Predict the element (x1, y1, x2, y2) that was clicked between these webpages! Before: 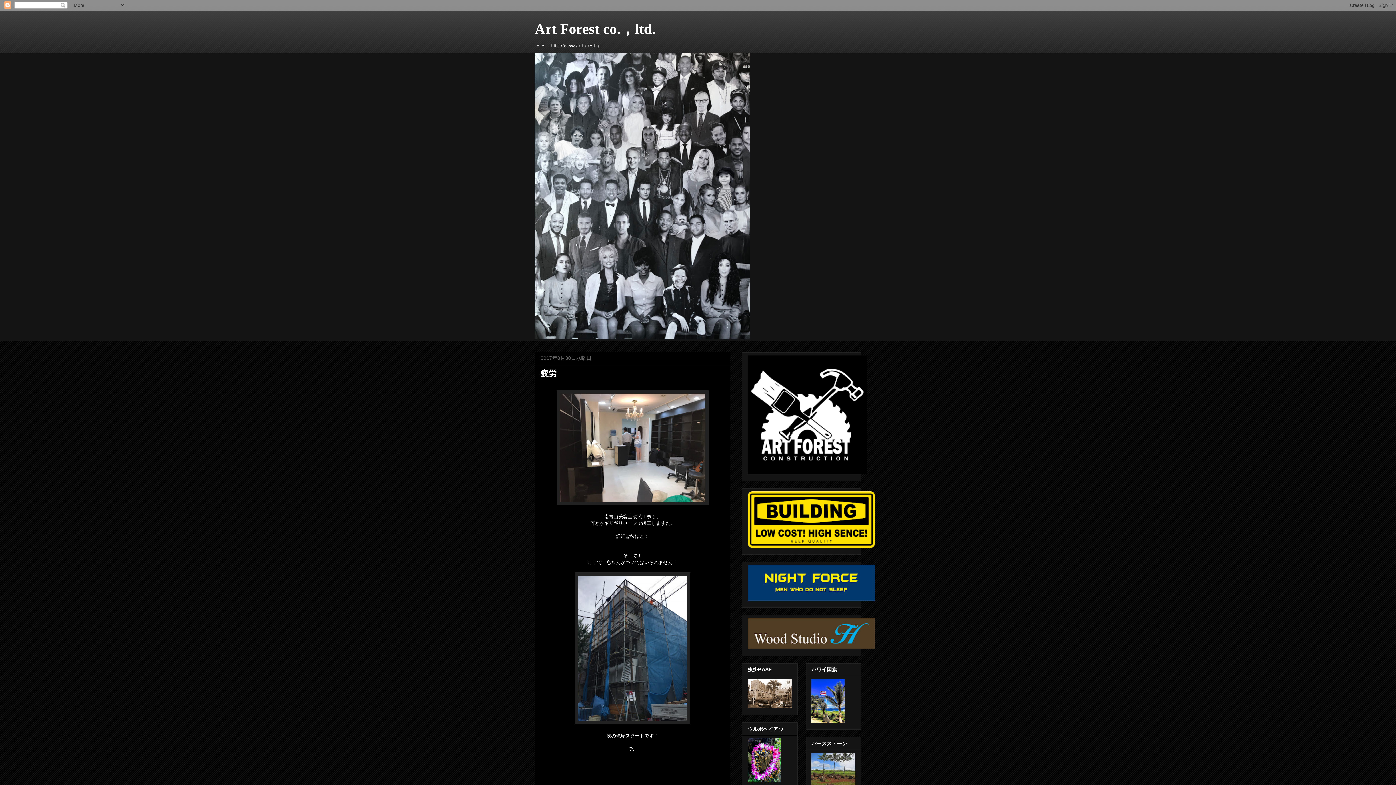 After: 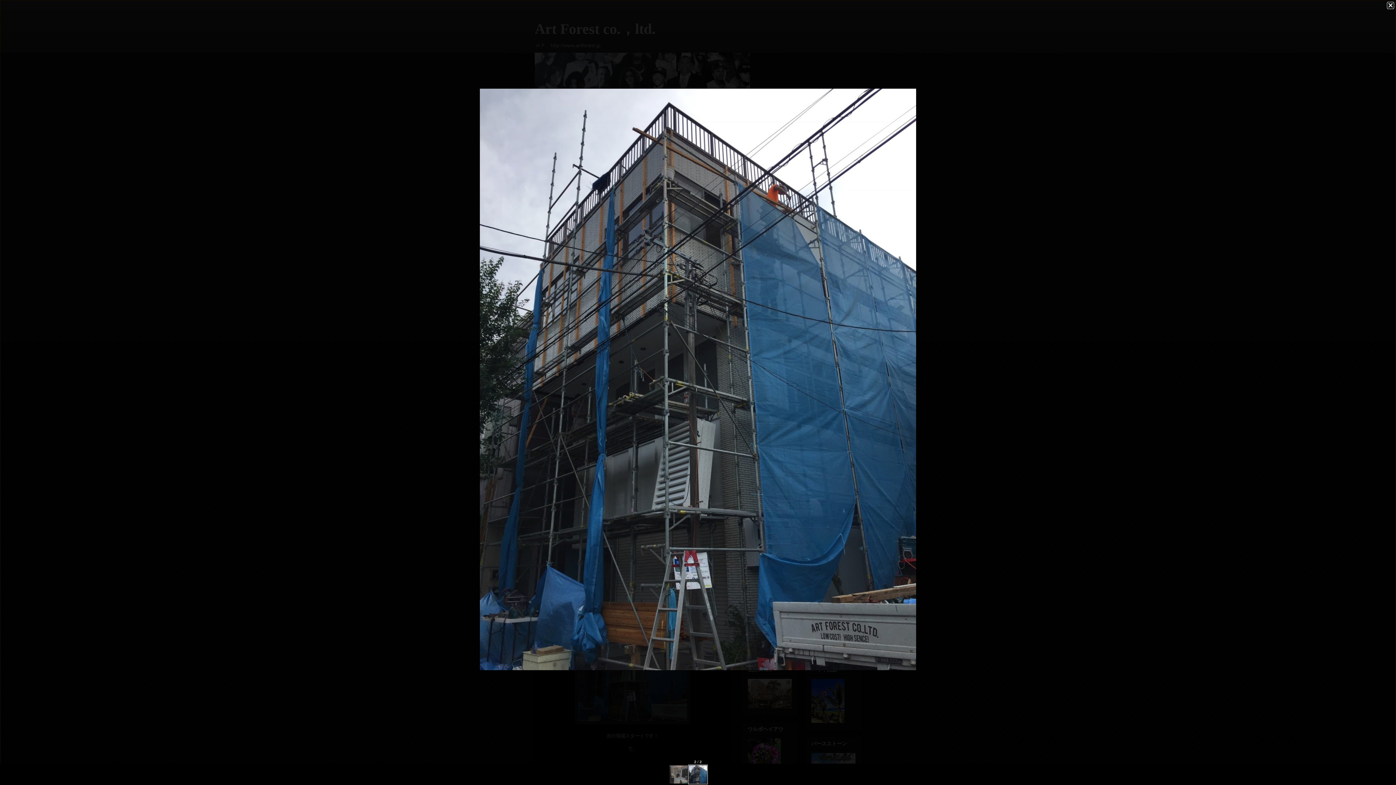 Action: bbox: (574, 720, 690, 725)